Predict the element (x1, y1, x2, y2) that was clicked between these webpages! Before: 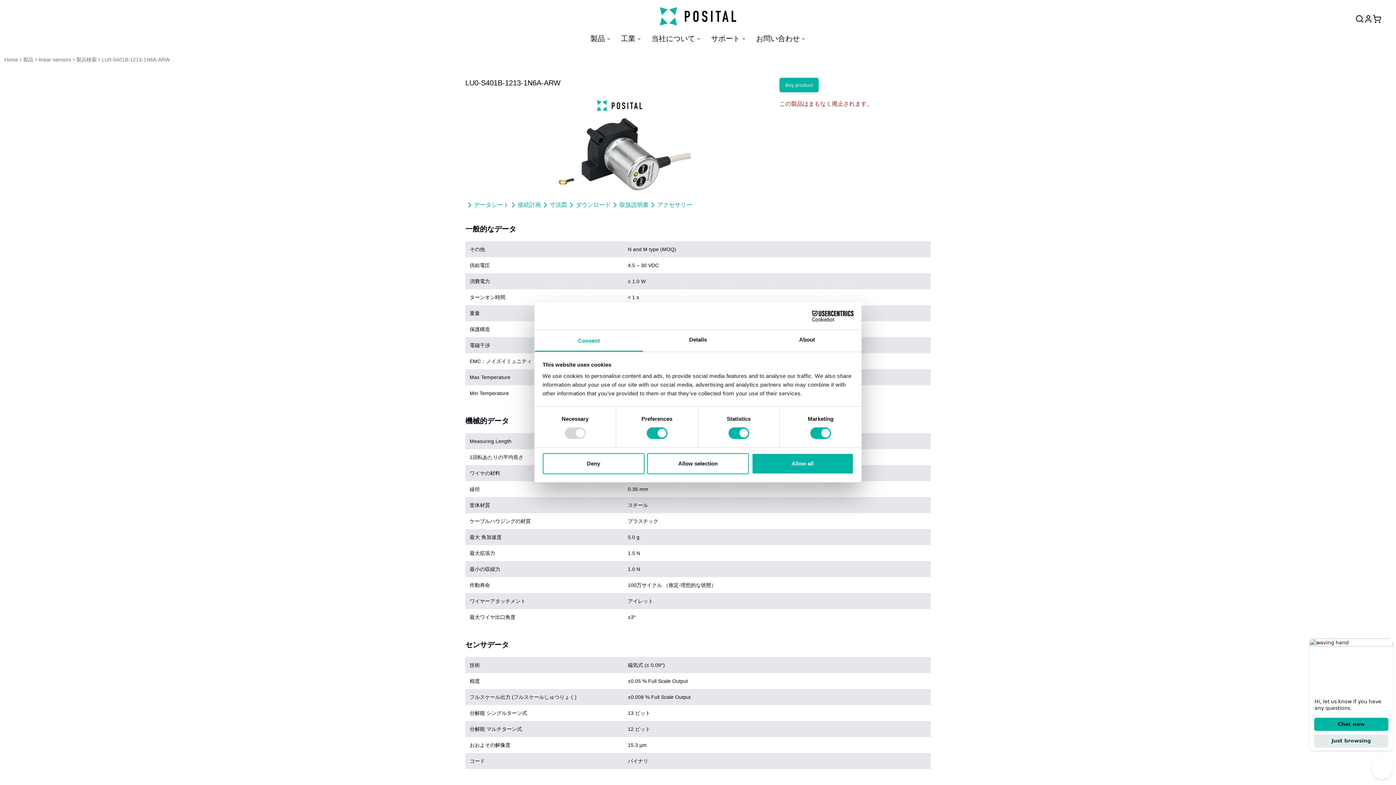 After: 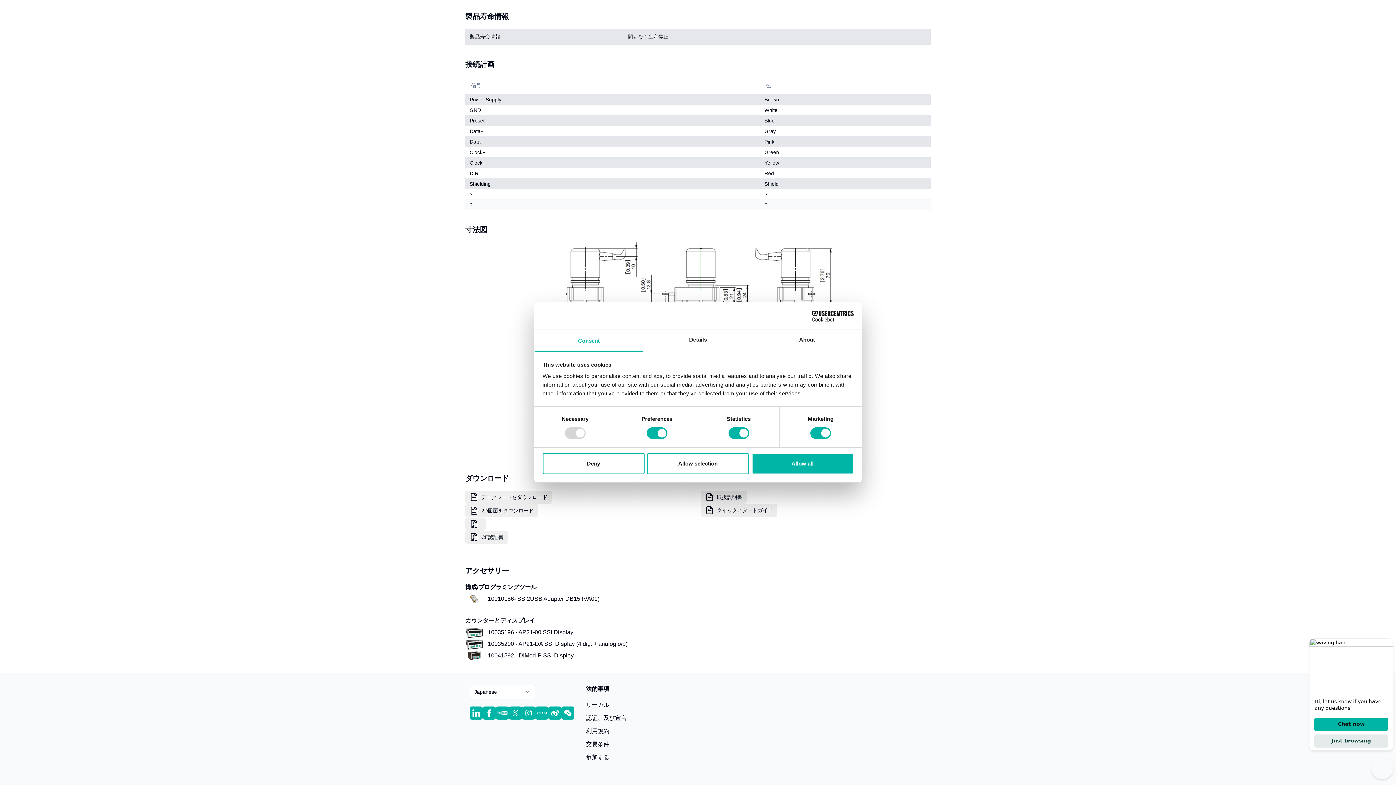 Action: label: 取扱説明書 bbox: (610, 200, 648, 209)